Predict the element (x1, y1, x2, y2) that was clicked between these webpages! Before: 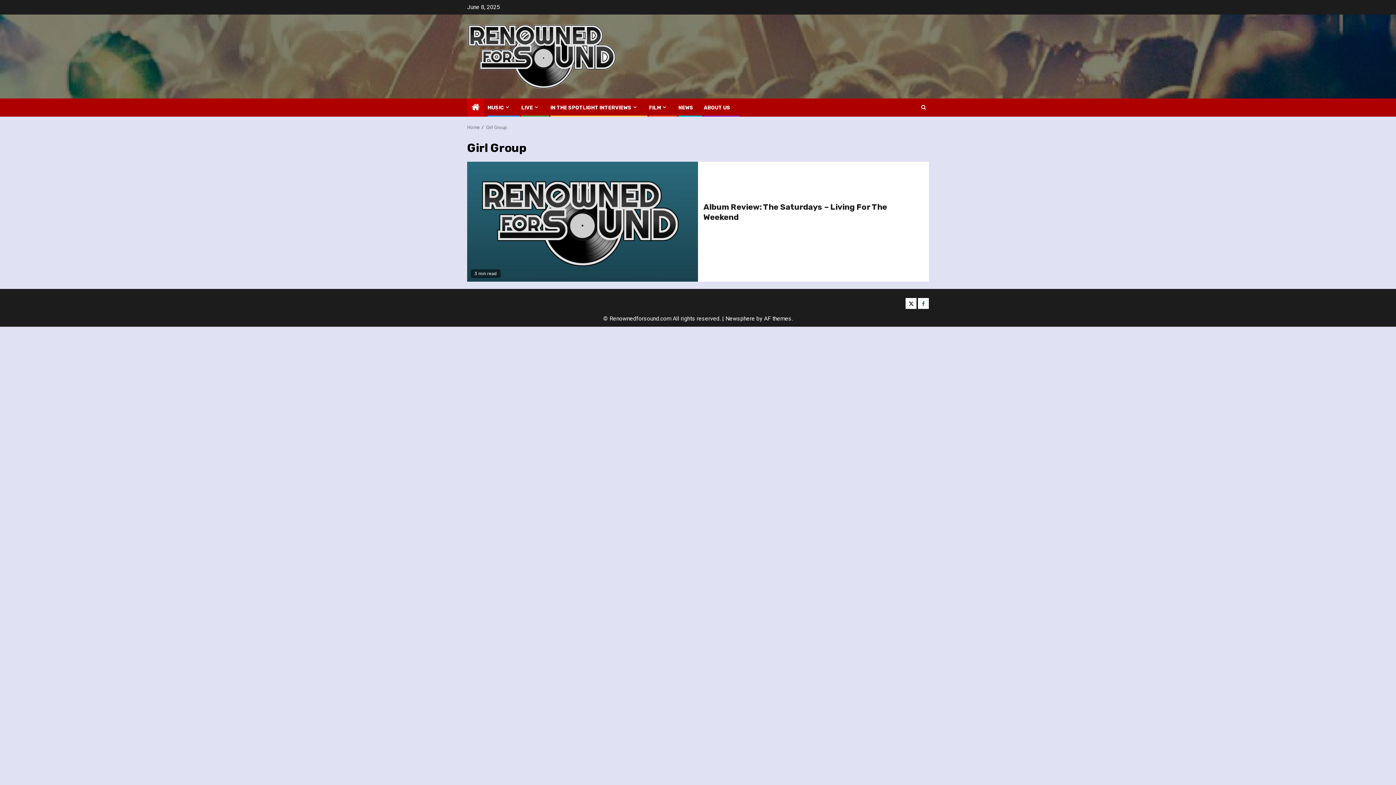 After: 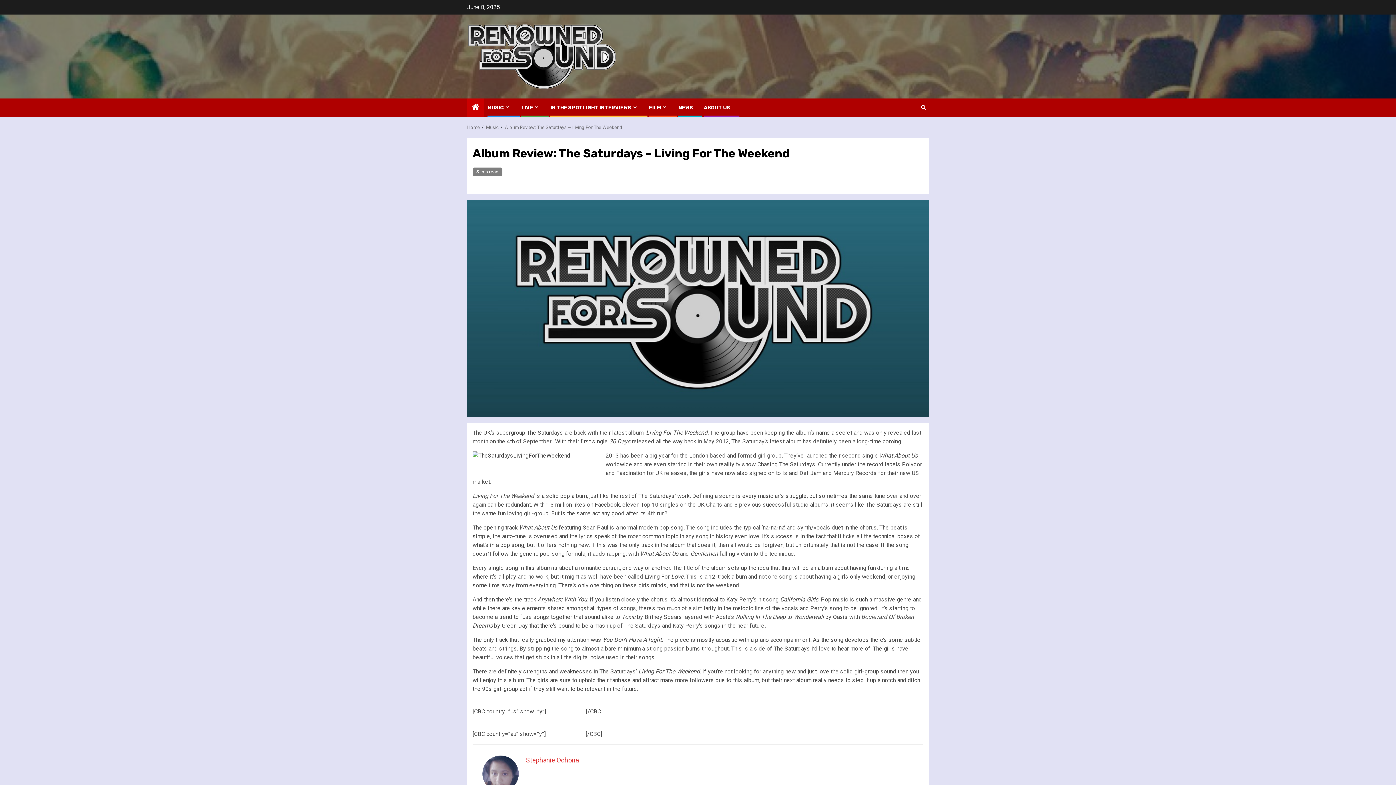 Action: bbox: (467, 161, 698, 281) label: Album Review: The Saturdays – Living For The Weekend